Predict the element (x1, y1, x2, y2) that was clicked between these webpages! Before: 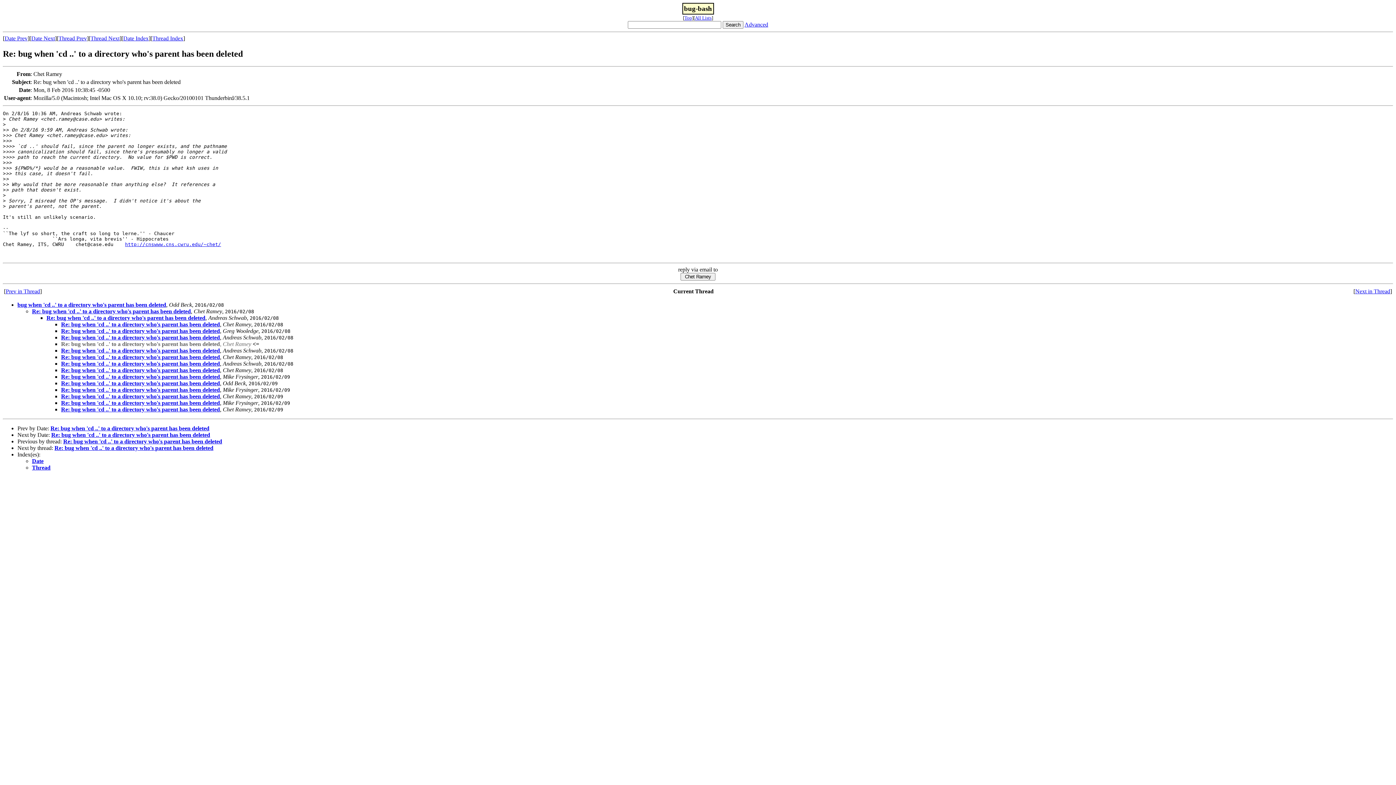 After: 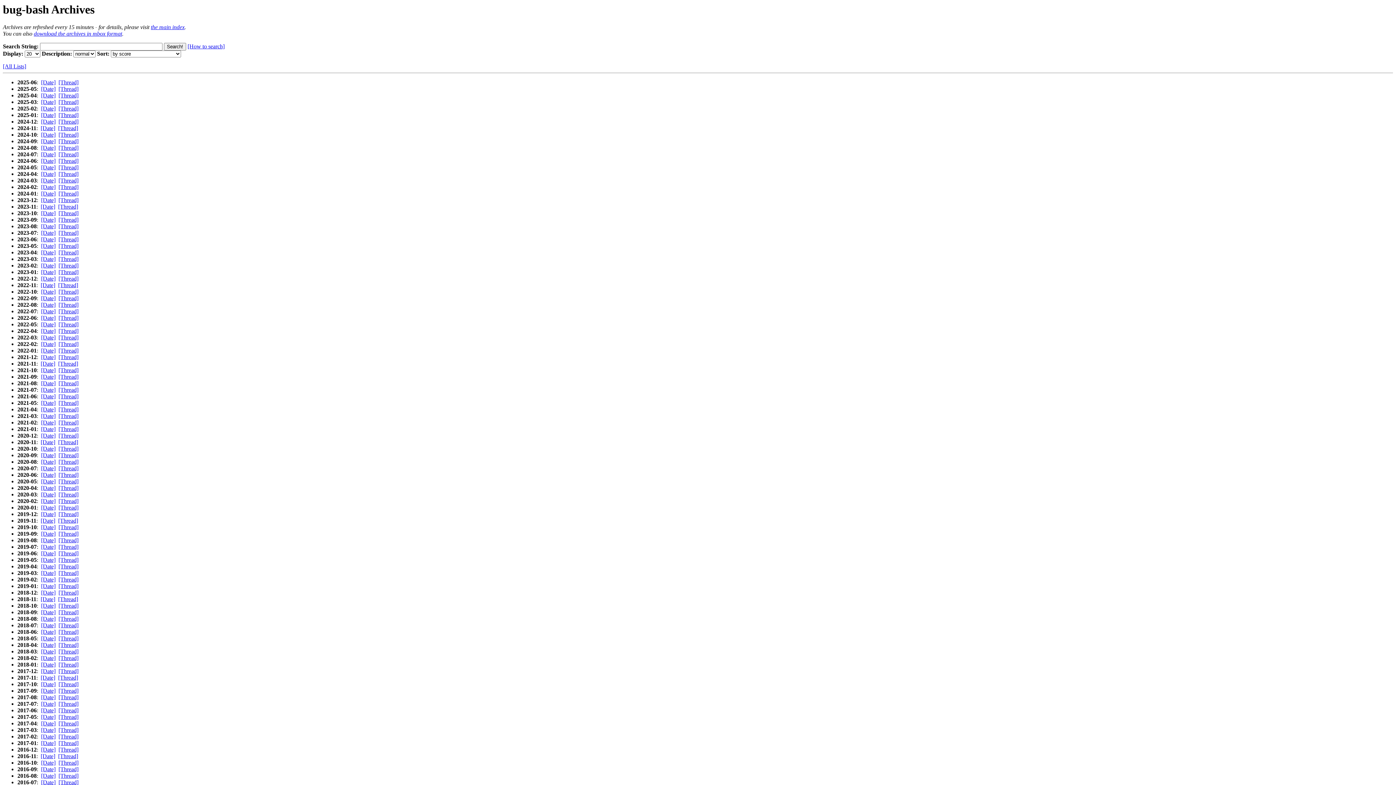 Action: label: Top bbox: (684, 15, 692, 20)